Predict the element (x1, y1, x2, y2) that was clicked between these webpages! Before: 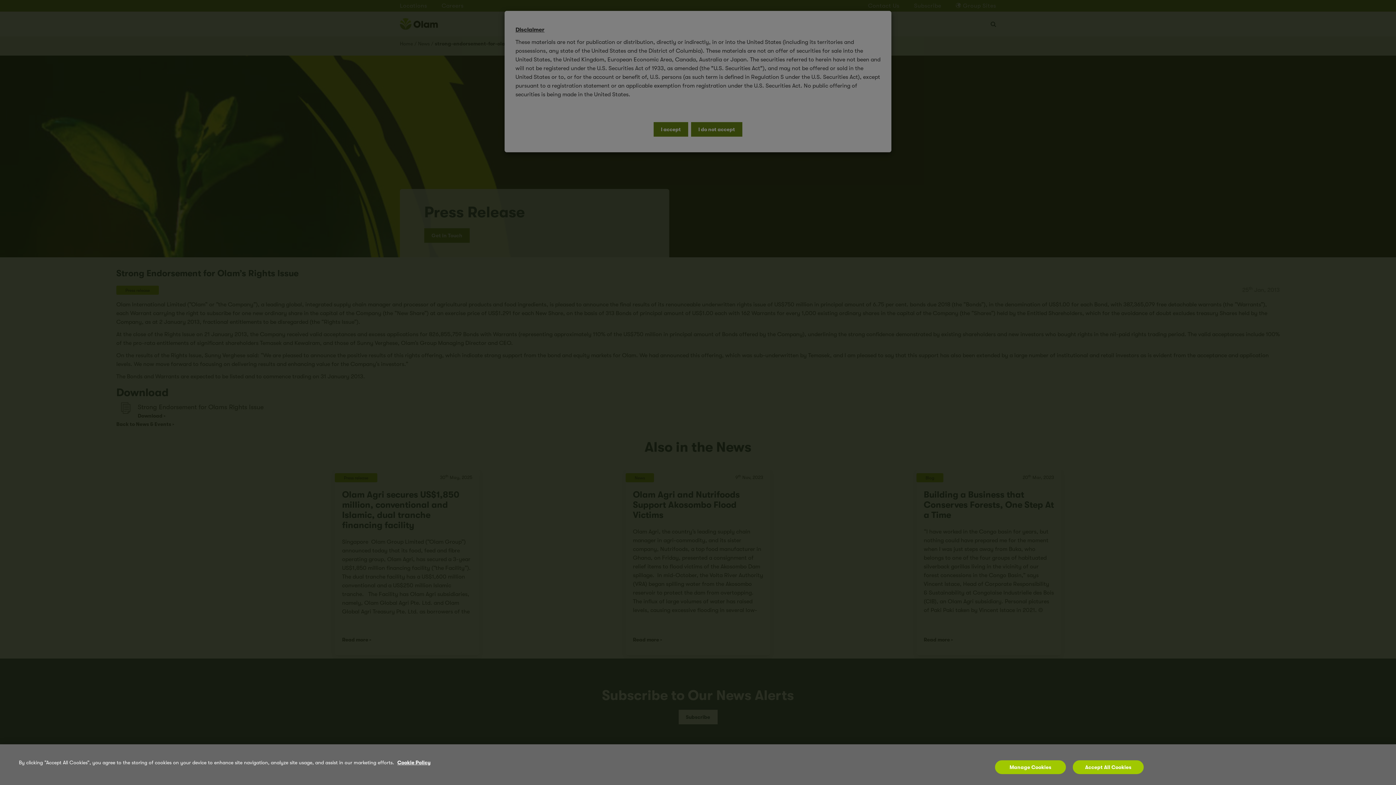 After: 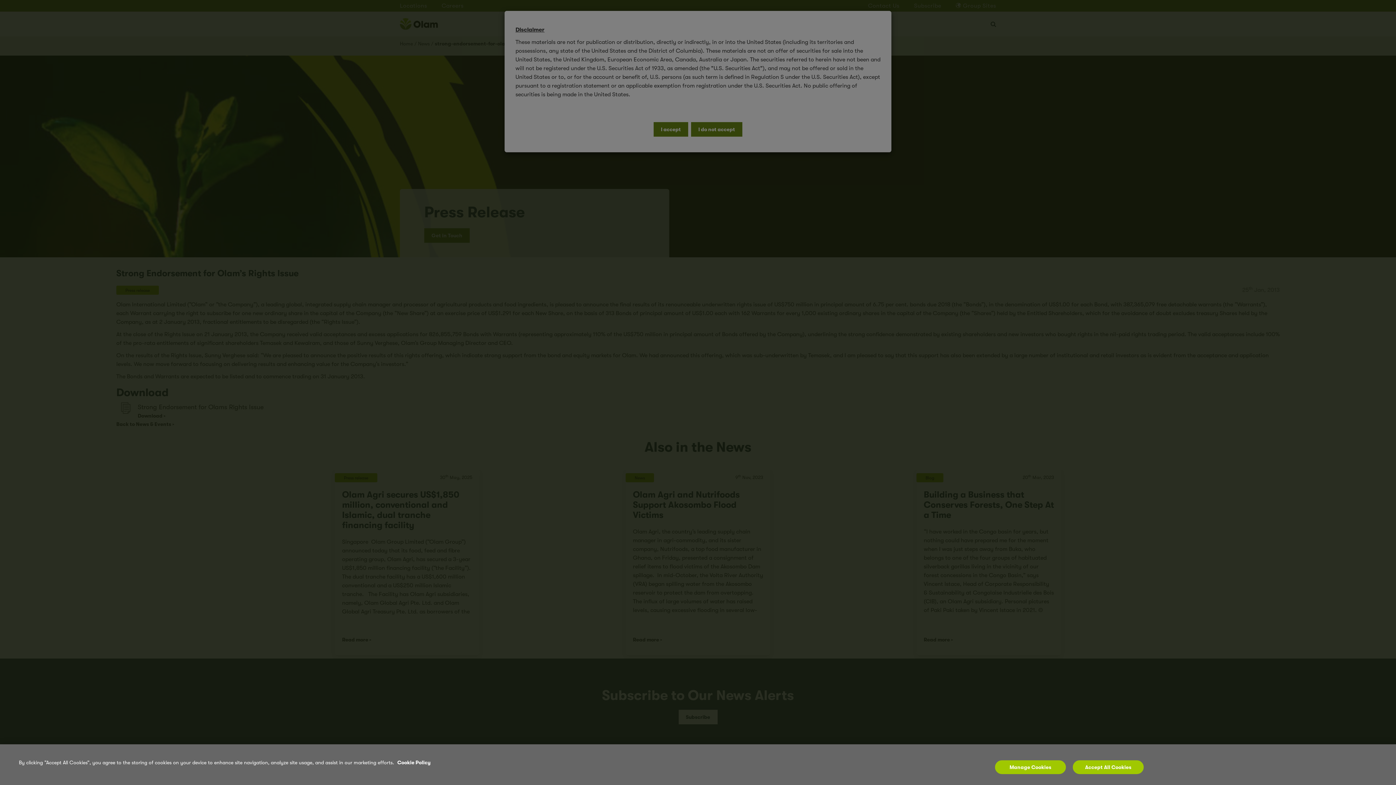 Action: bbox: (397, 760, 430, 765) label: More information about your privacy, opens in a new tab